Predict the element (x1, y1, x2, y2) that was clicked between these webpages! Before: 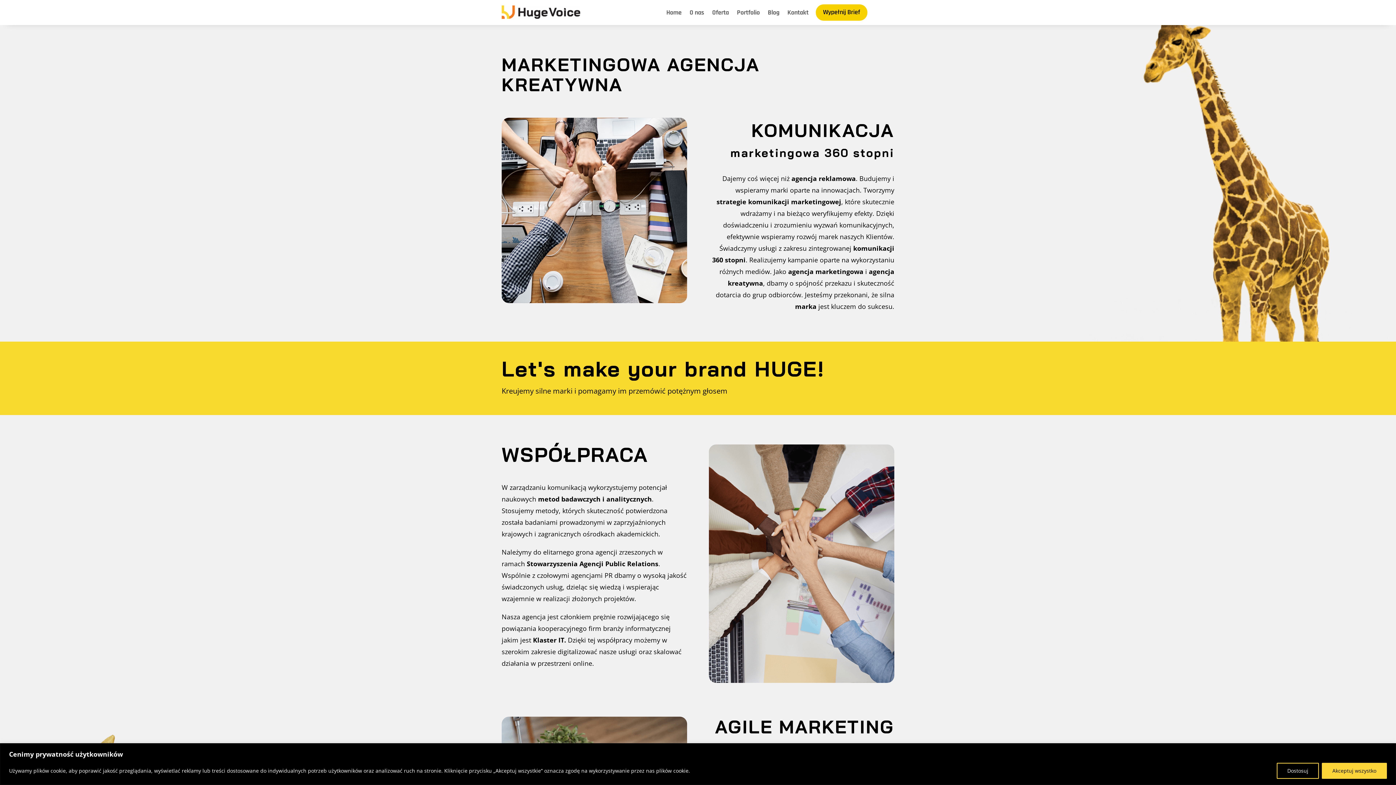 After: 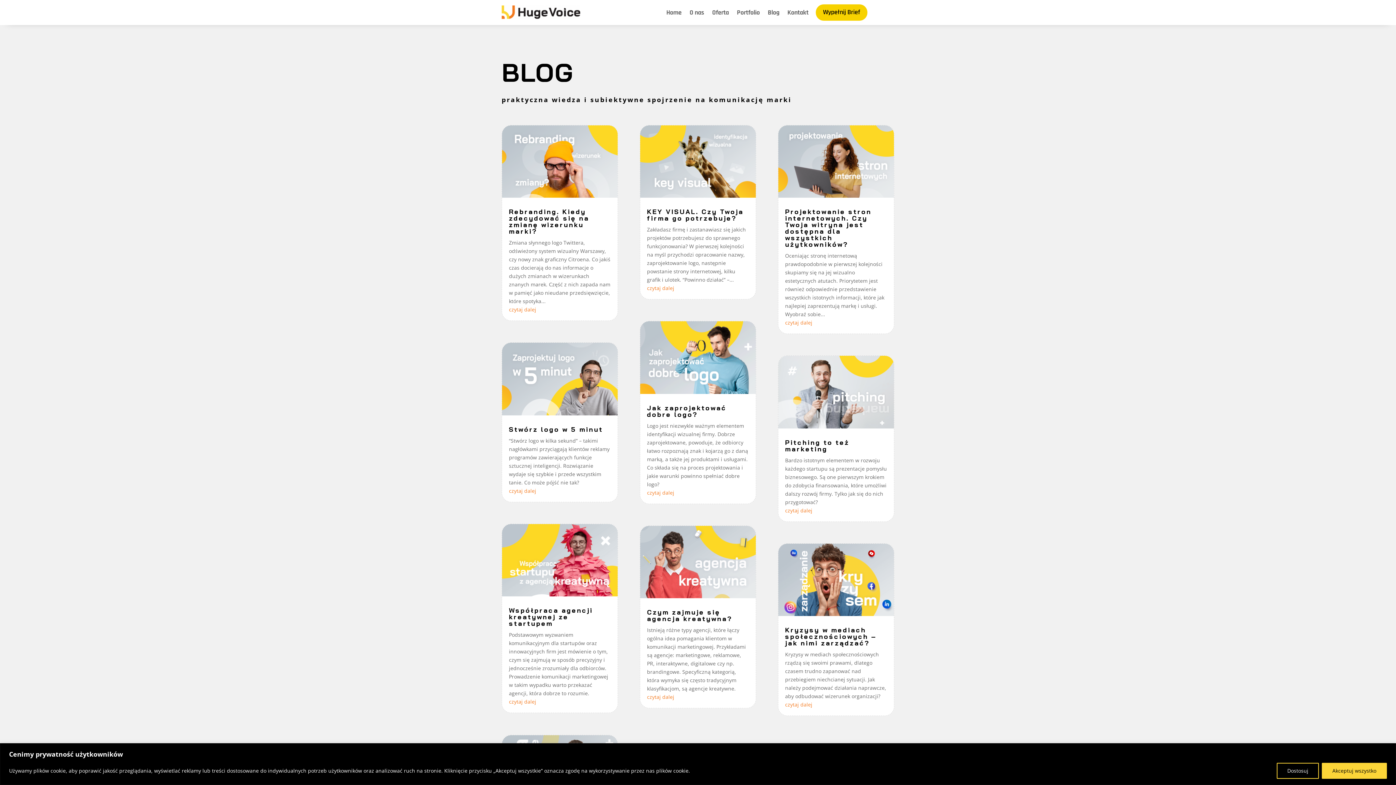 Action: label: Blog bbox: (768, 10, 779, 18)